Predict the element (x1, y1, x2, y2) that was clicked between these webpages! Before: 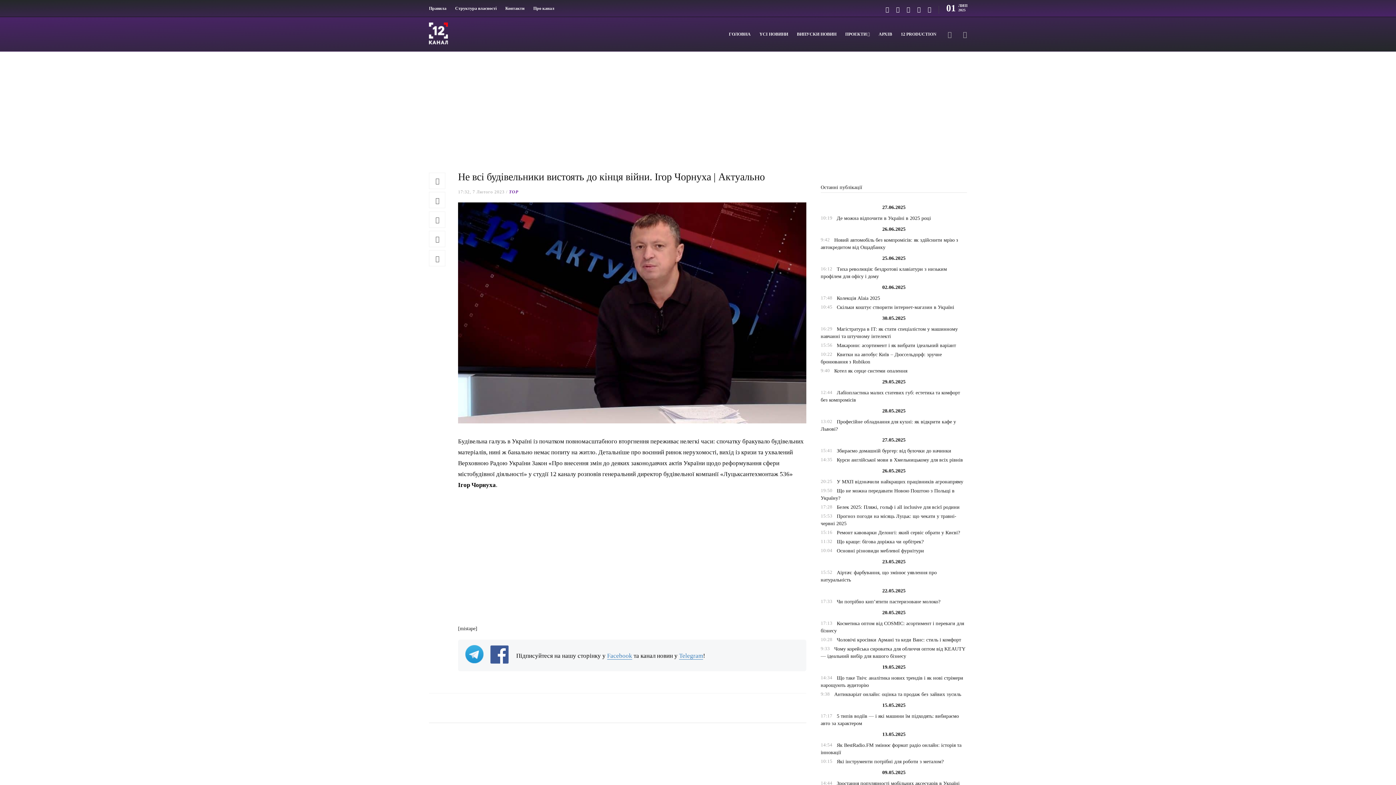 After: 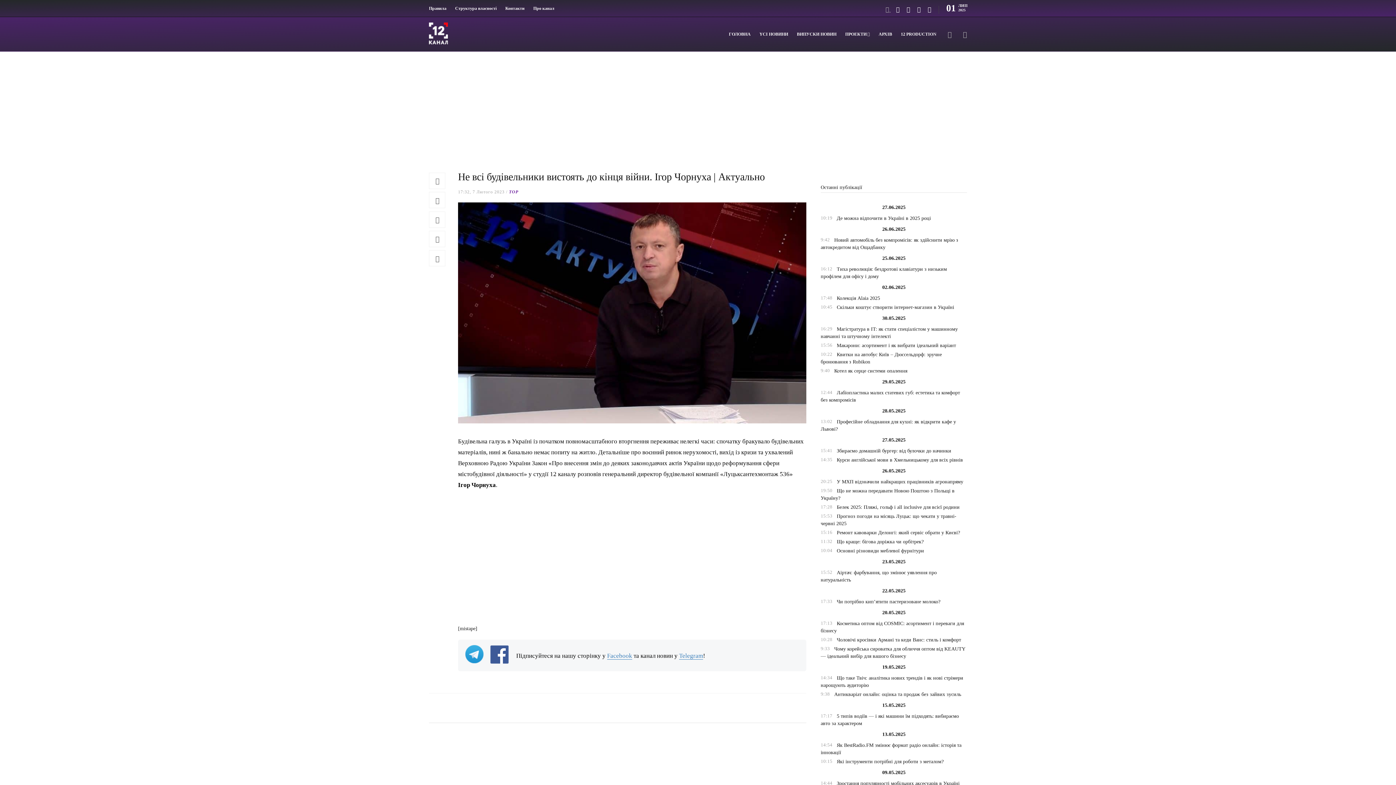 Action: bbox: (880, 6, 890, 12) label:  